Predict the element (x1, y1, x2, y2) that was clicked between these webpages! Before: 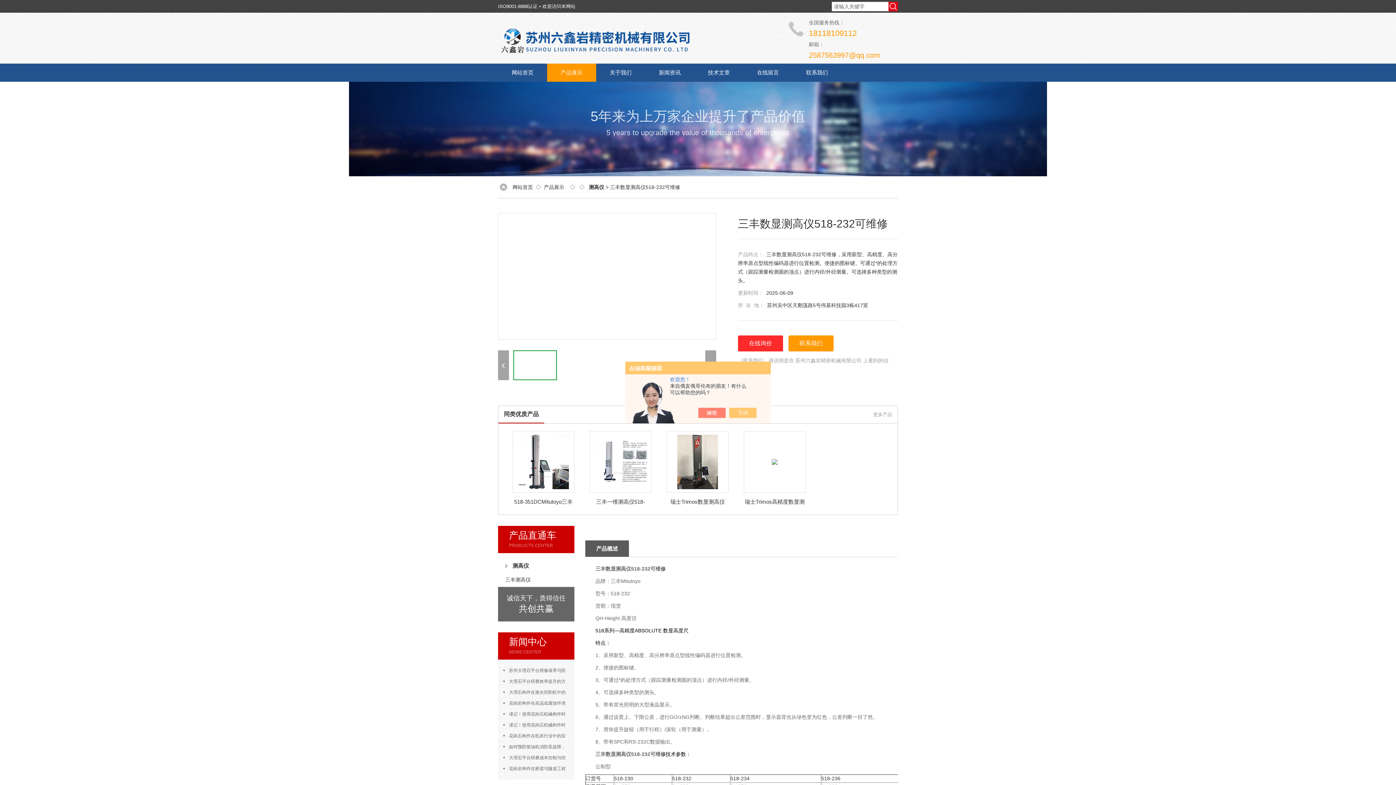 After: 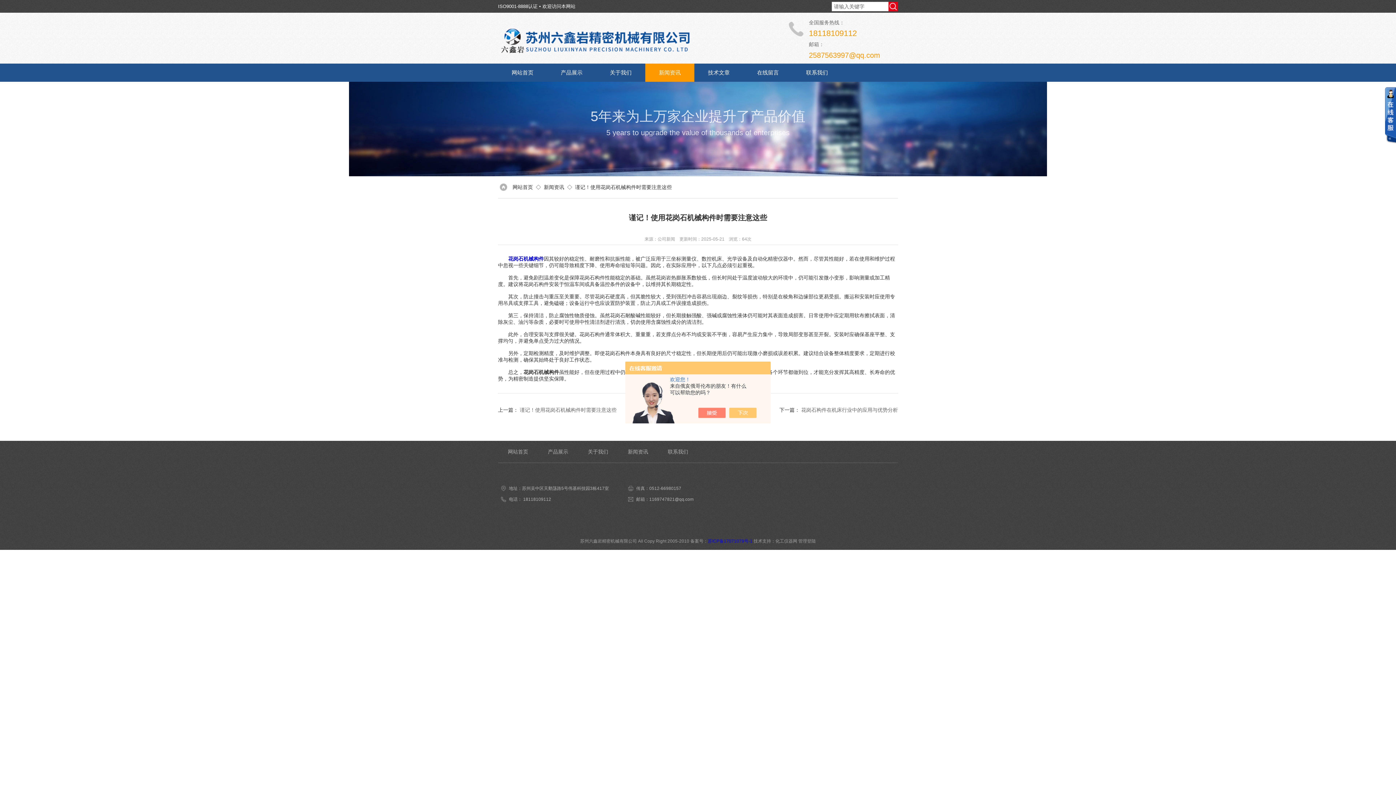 Action: bbox: (503, 720, 569, 730) label: 谨记！使用花岗石机械构件时需要注意这些